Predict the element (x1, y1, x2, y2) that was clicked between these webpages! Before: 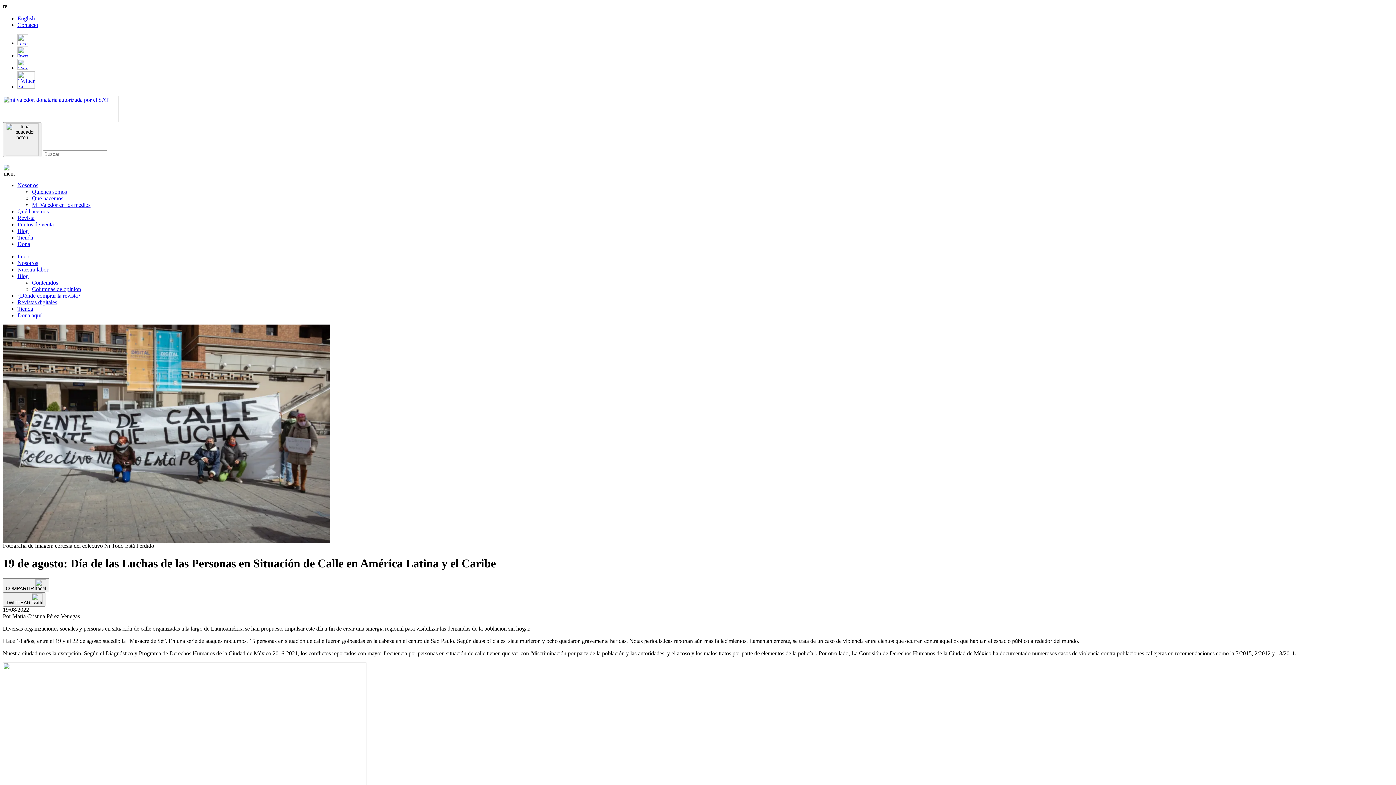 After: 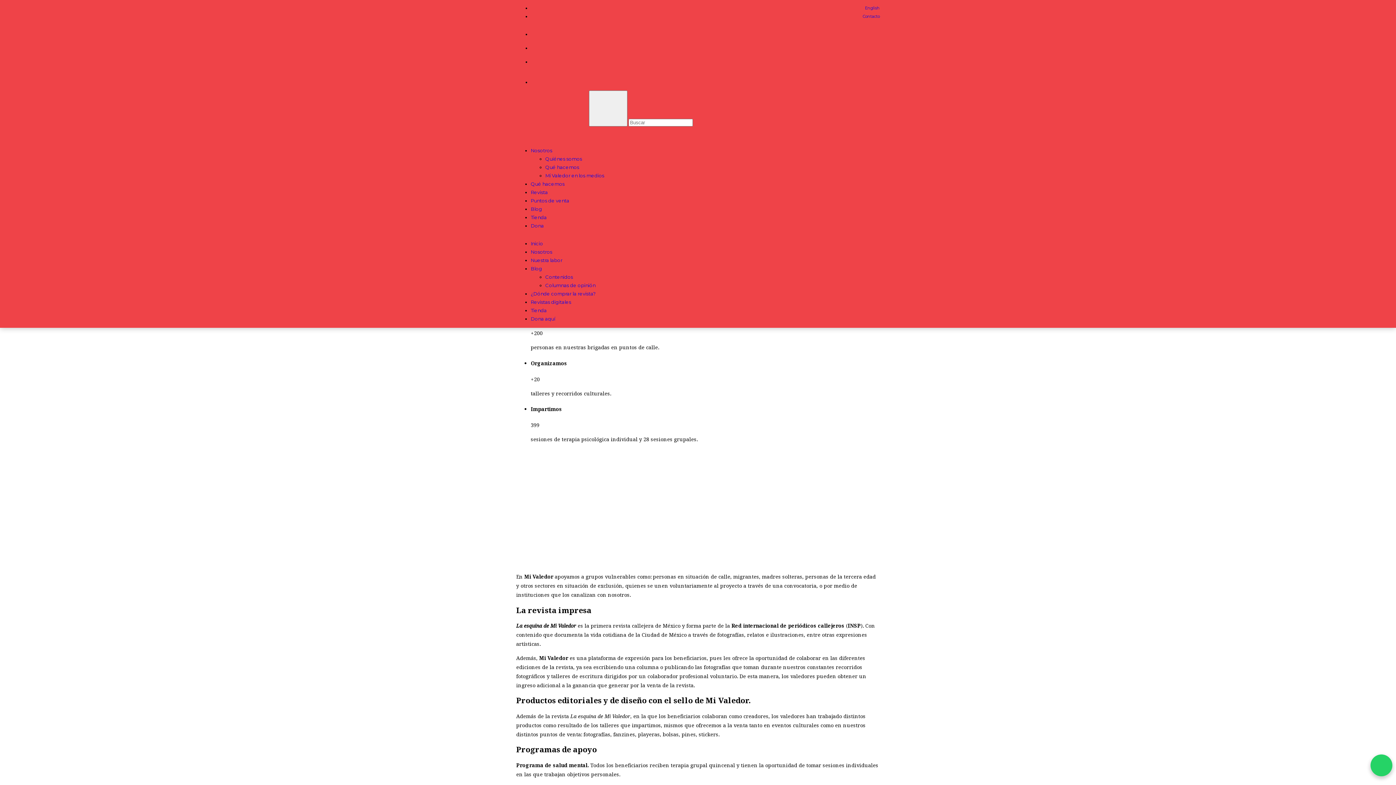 Action: label: Qué hacemos bbox: (32, 195, 63, 201)